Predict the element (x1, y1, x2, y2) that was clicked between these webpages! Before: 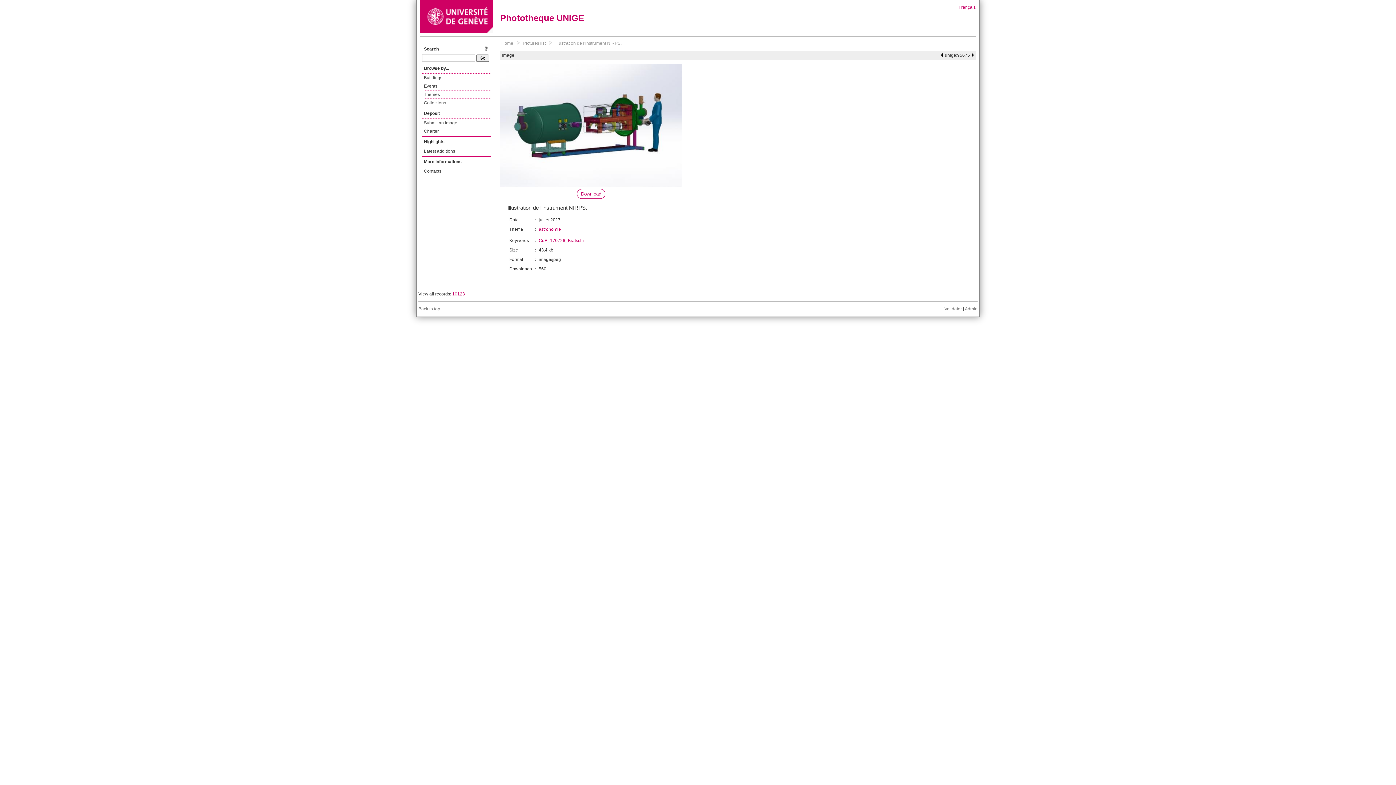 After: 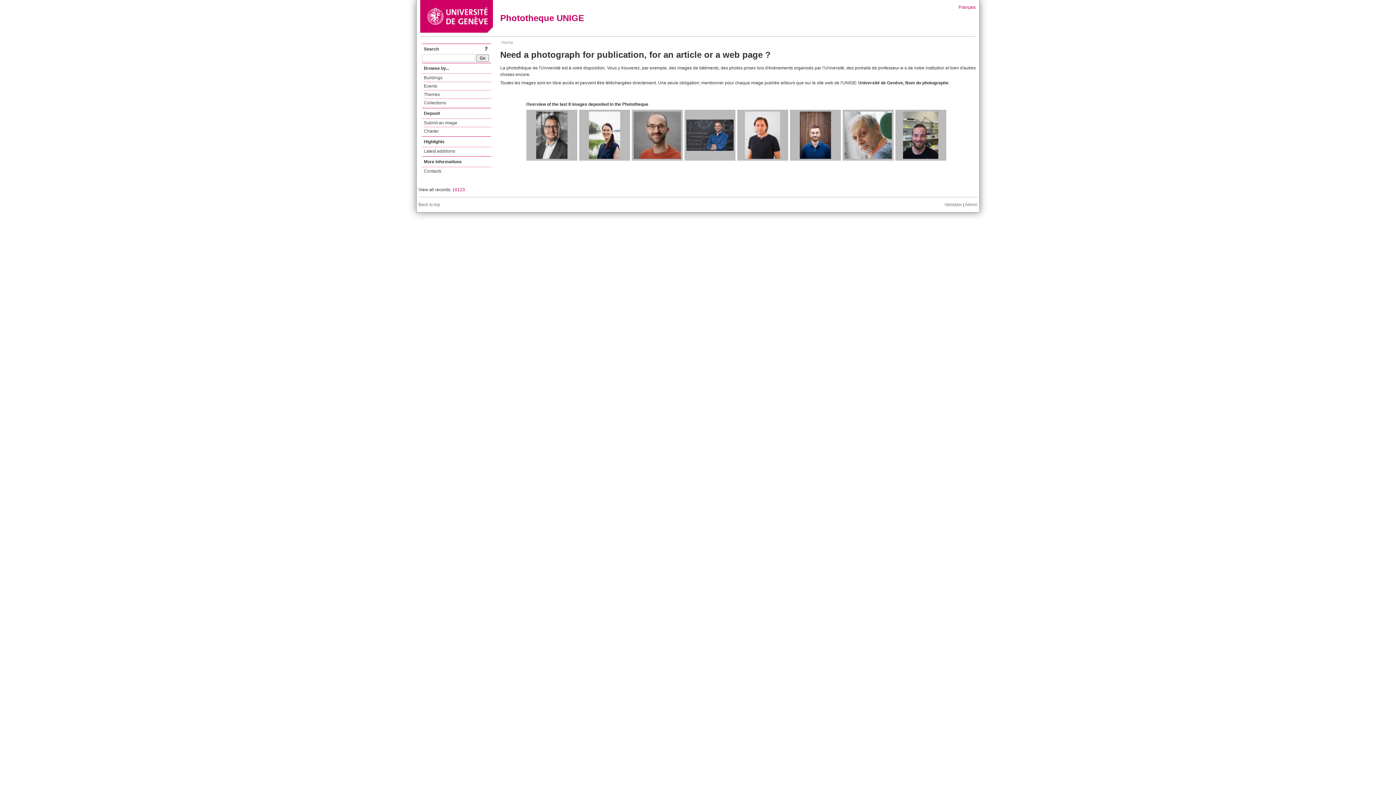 Action: label: Home bbox: (500, 39, 514, 46)